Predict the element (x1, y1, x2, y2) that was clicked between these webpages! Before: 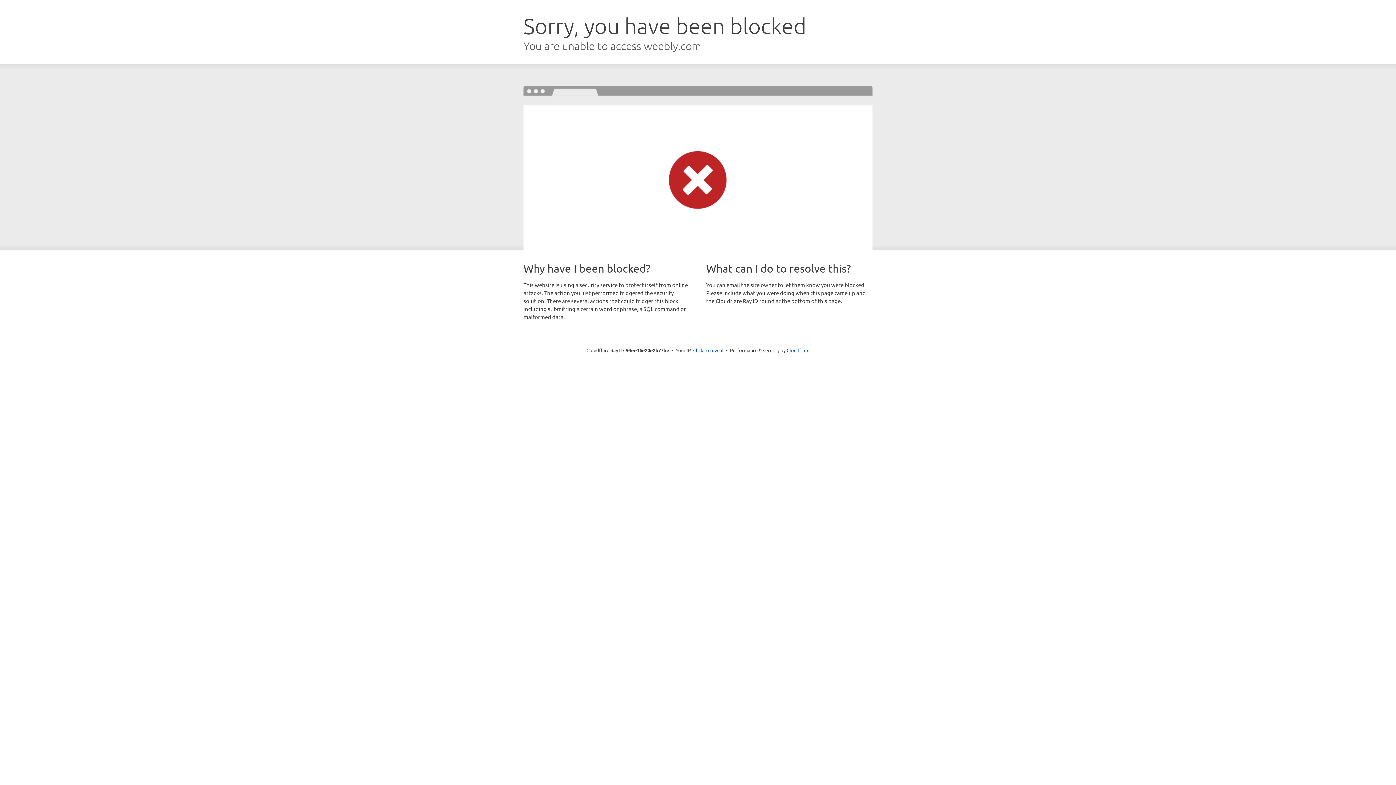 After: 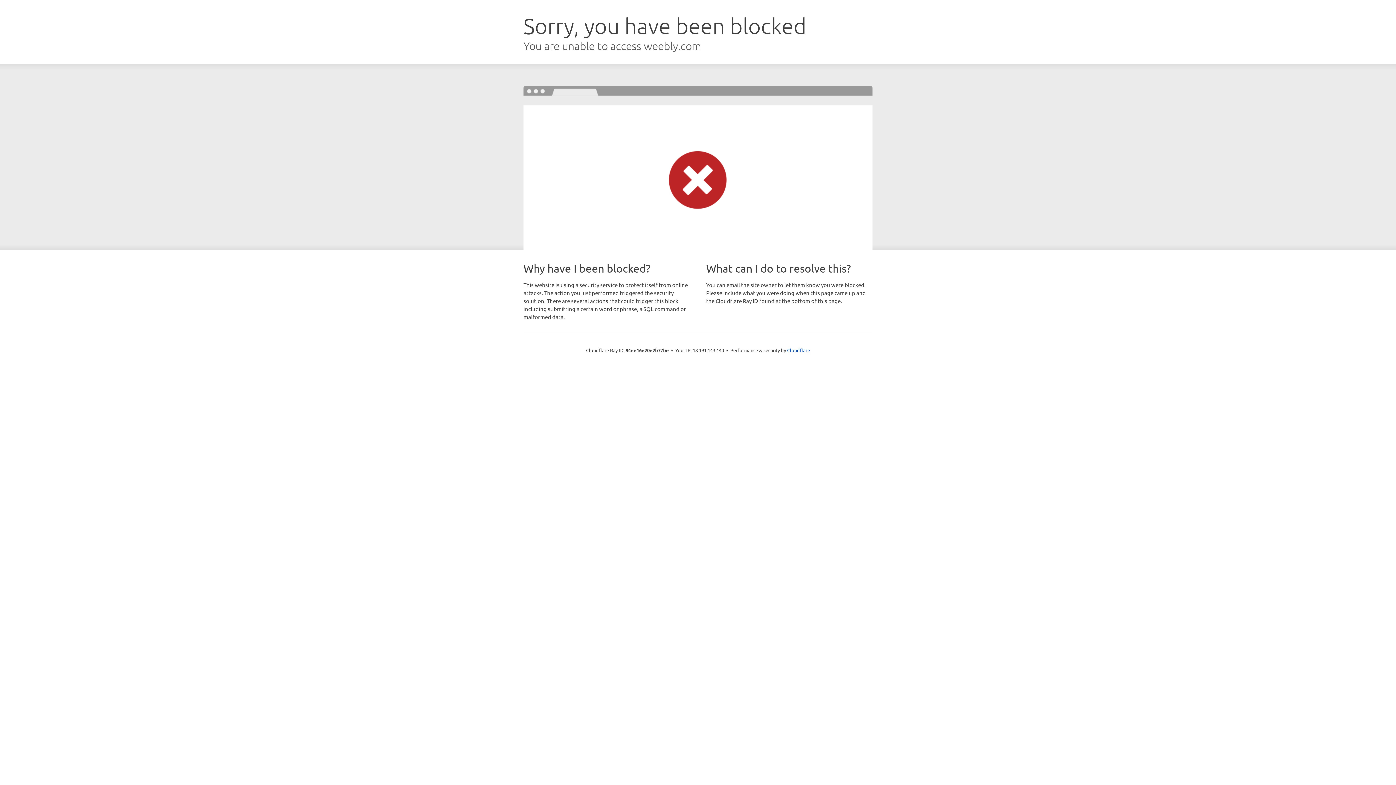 Action: label: Click to reveal bbox: (693, 346, 723, 353)